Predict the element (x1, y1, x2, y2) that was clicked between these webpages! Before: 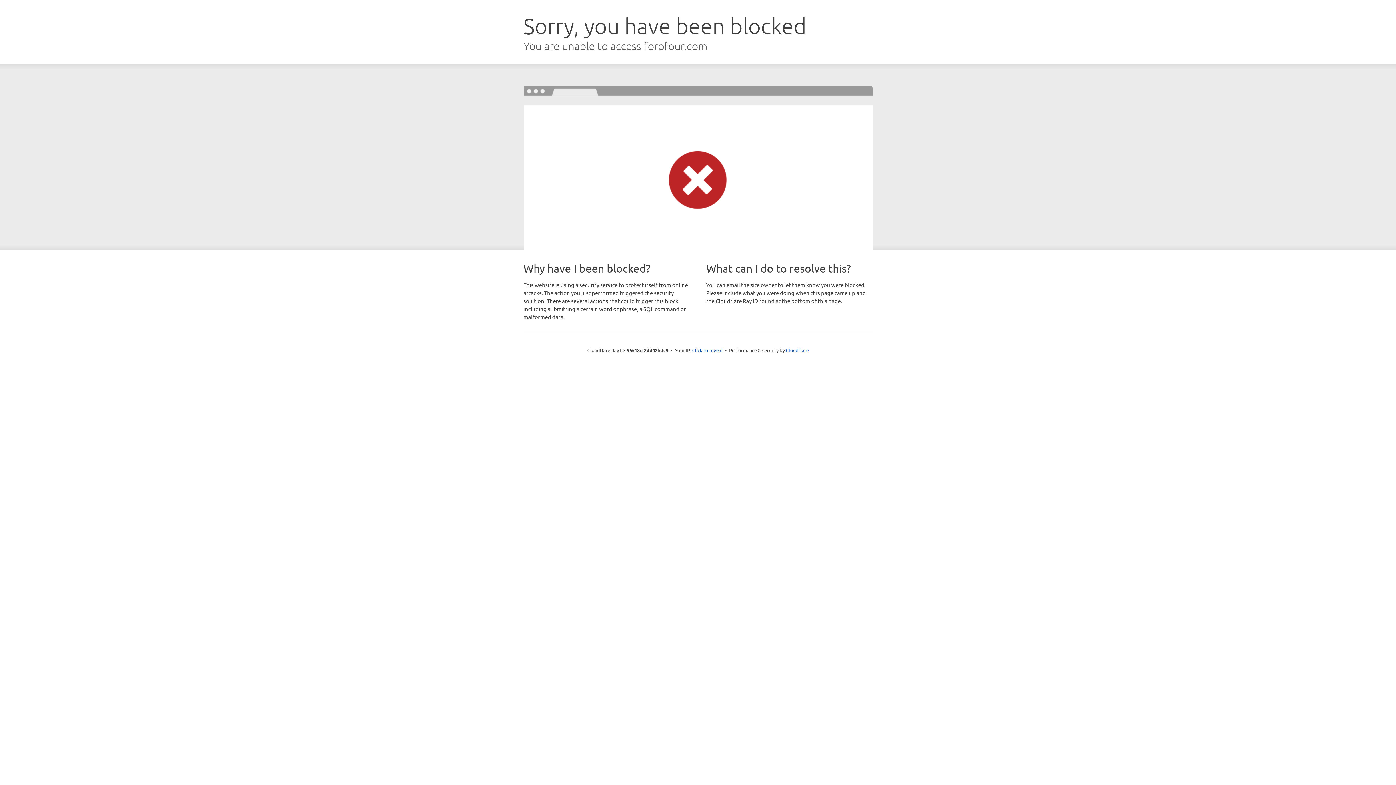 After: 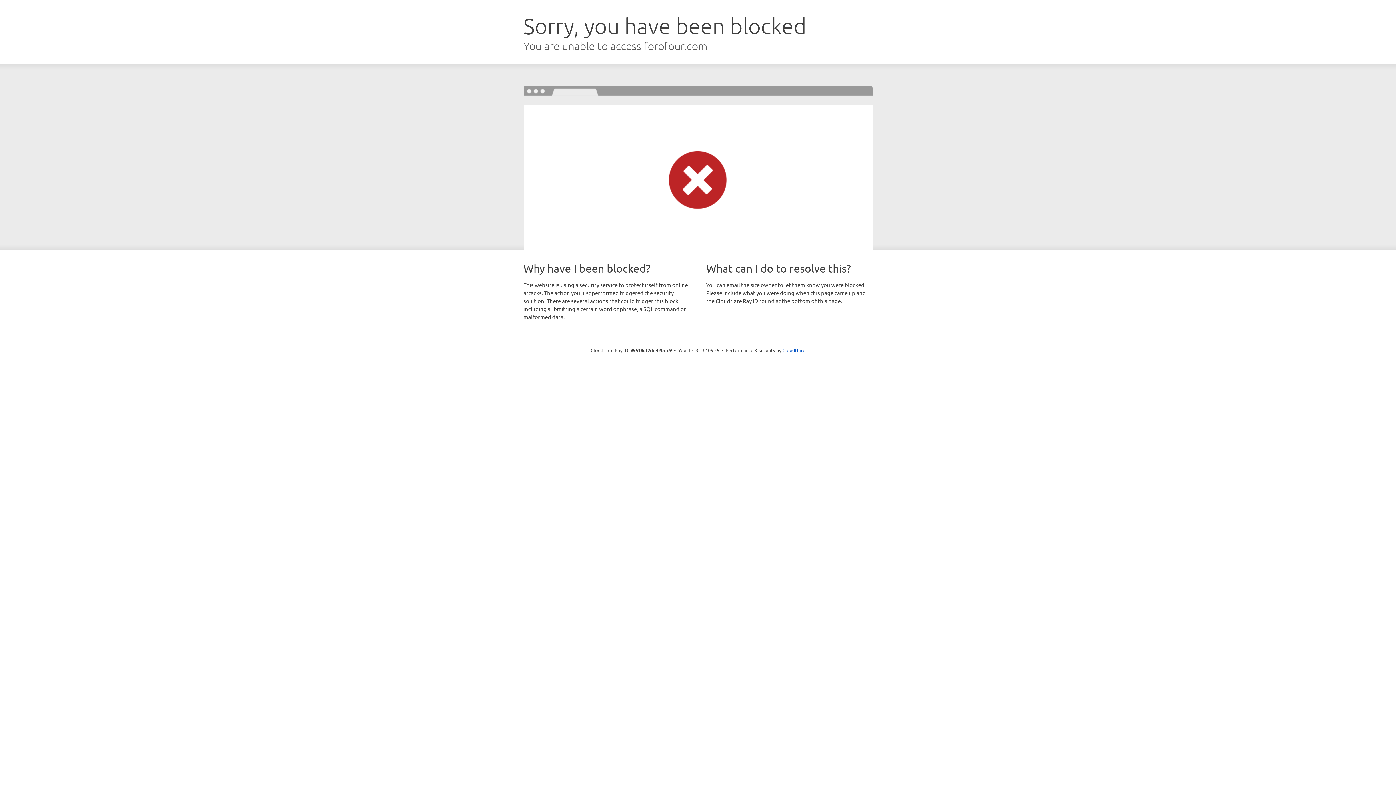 Action: bbox: (692, 346, 722, 353) label: Click to reveal